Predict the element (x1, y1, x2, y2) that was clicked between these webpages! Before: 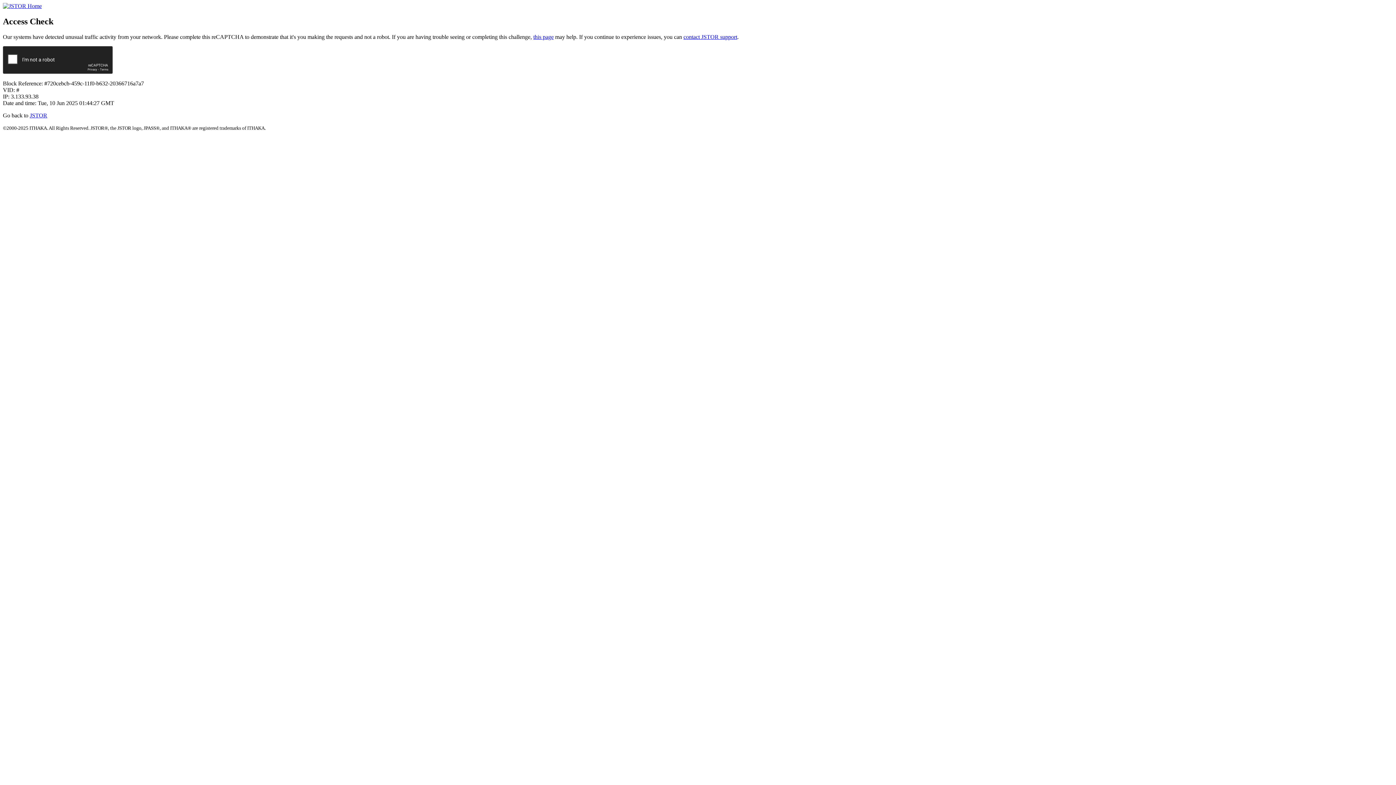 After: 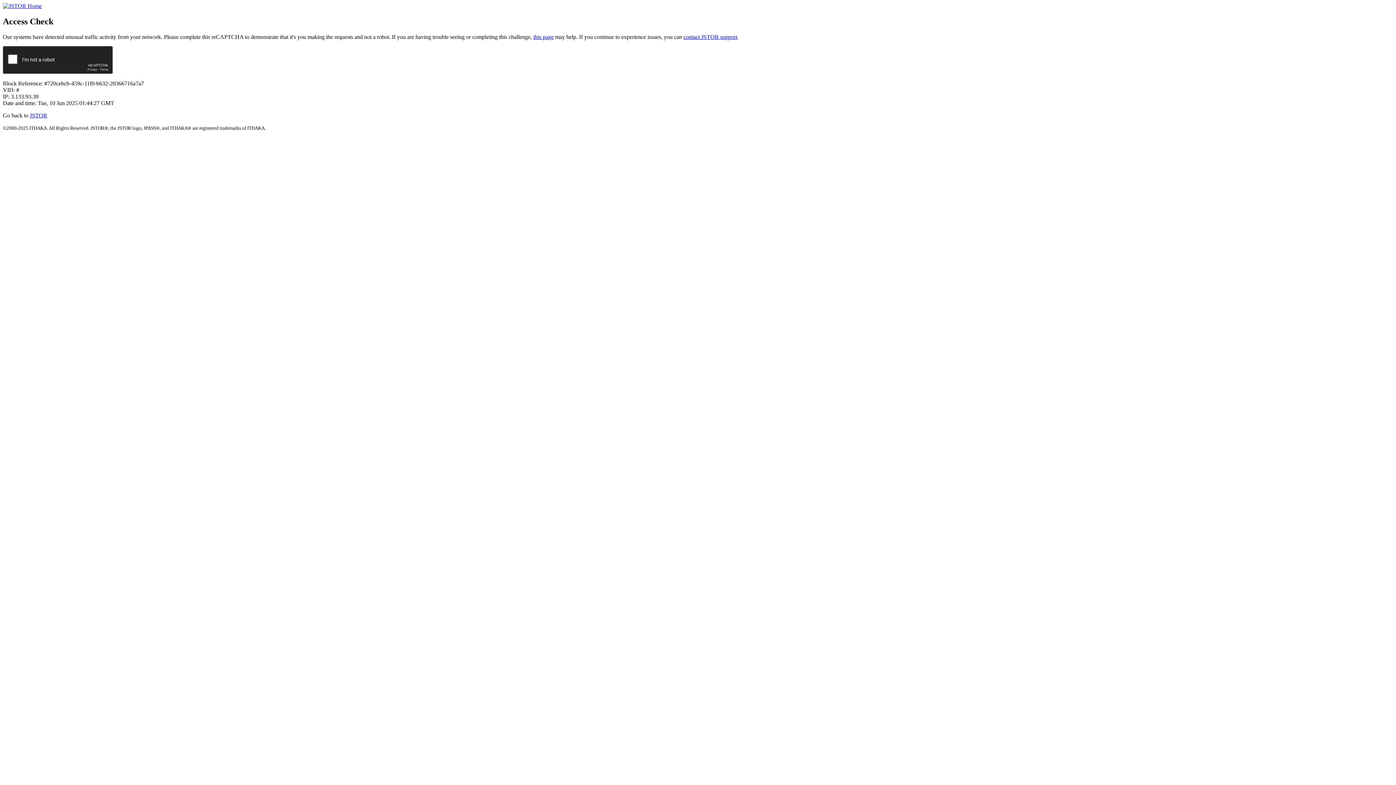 Action: bbox: (683, 33, 737, 39) label: contact JSTOR support